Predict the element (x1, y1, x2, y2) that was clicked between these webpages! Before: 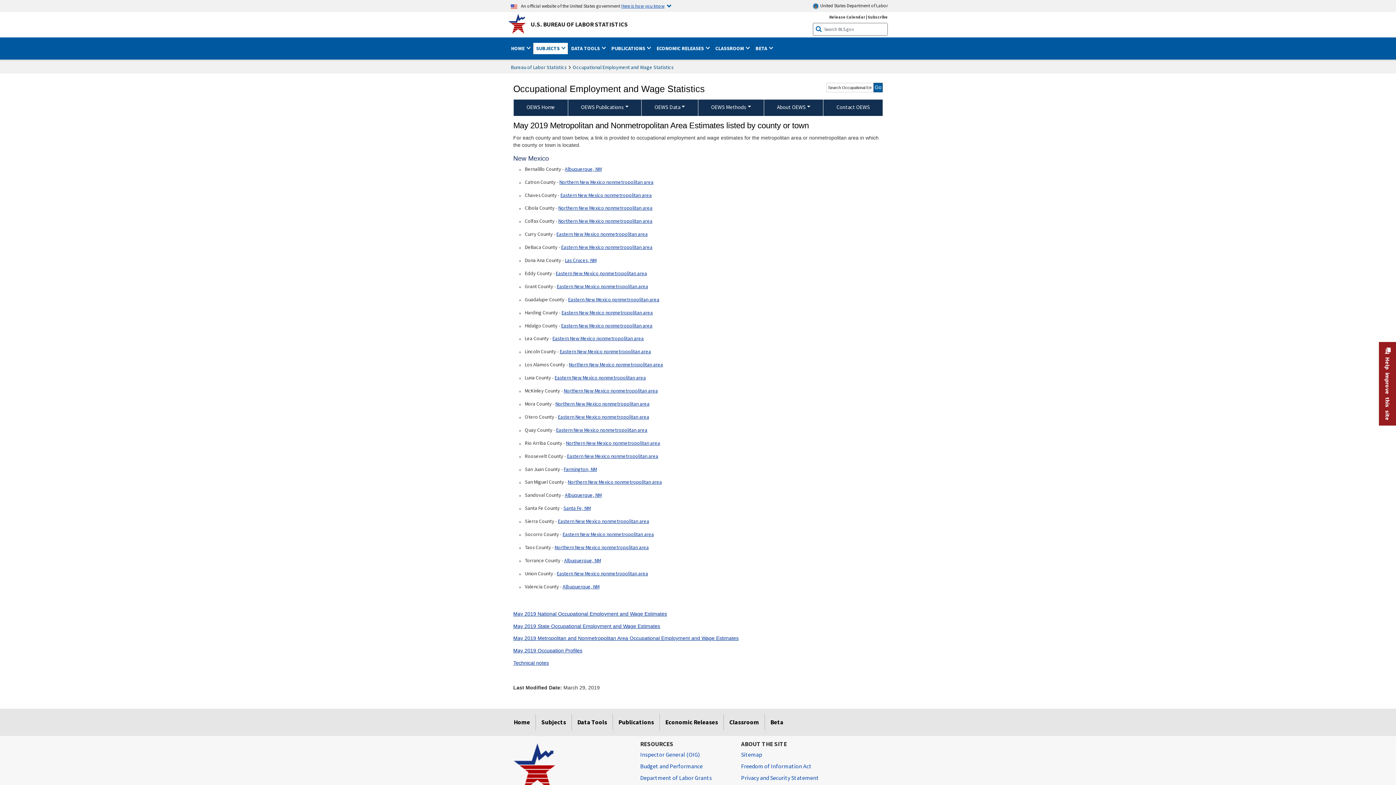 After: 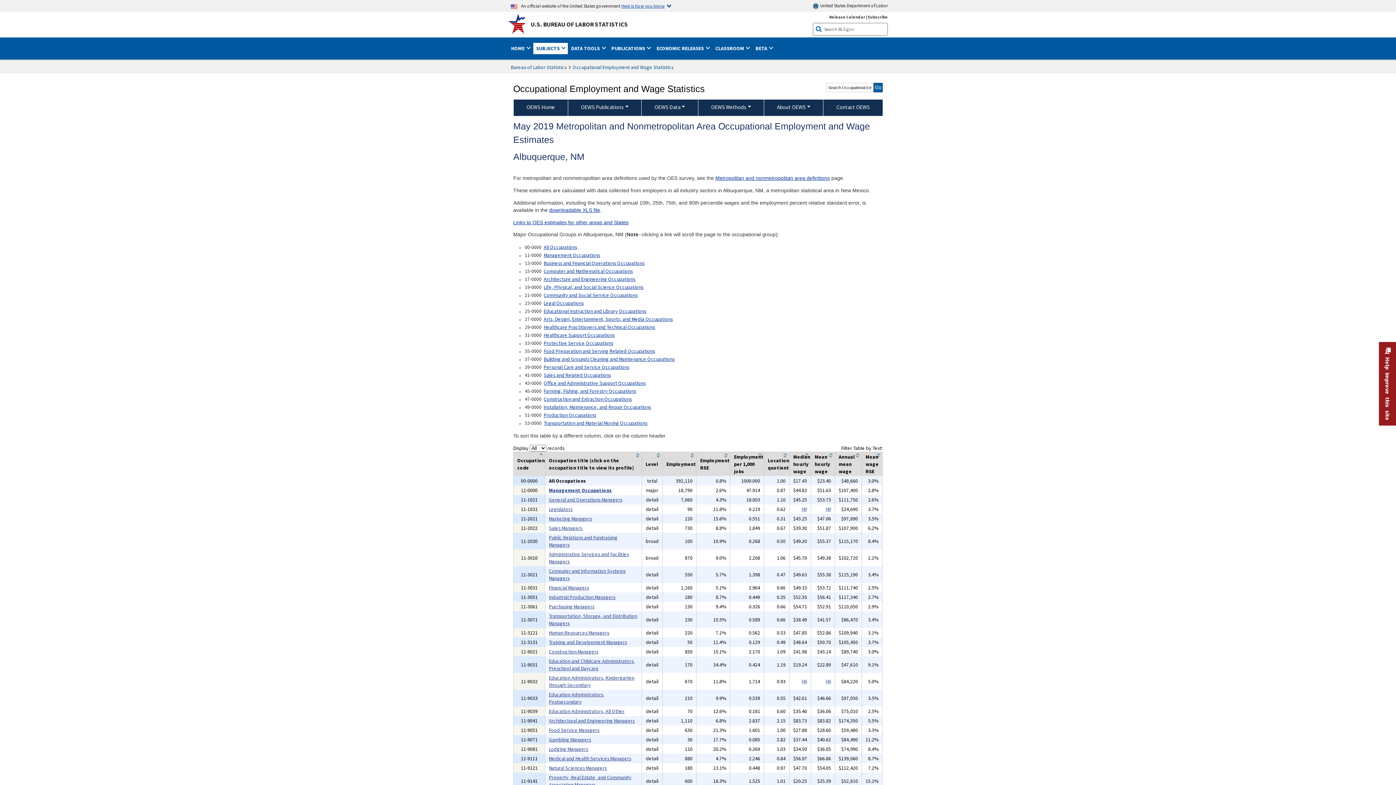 Action: label: Albuquerque, NM bbox: (562, 581, 599, 591)